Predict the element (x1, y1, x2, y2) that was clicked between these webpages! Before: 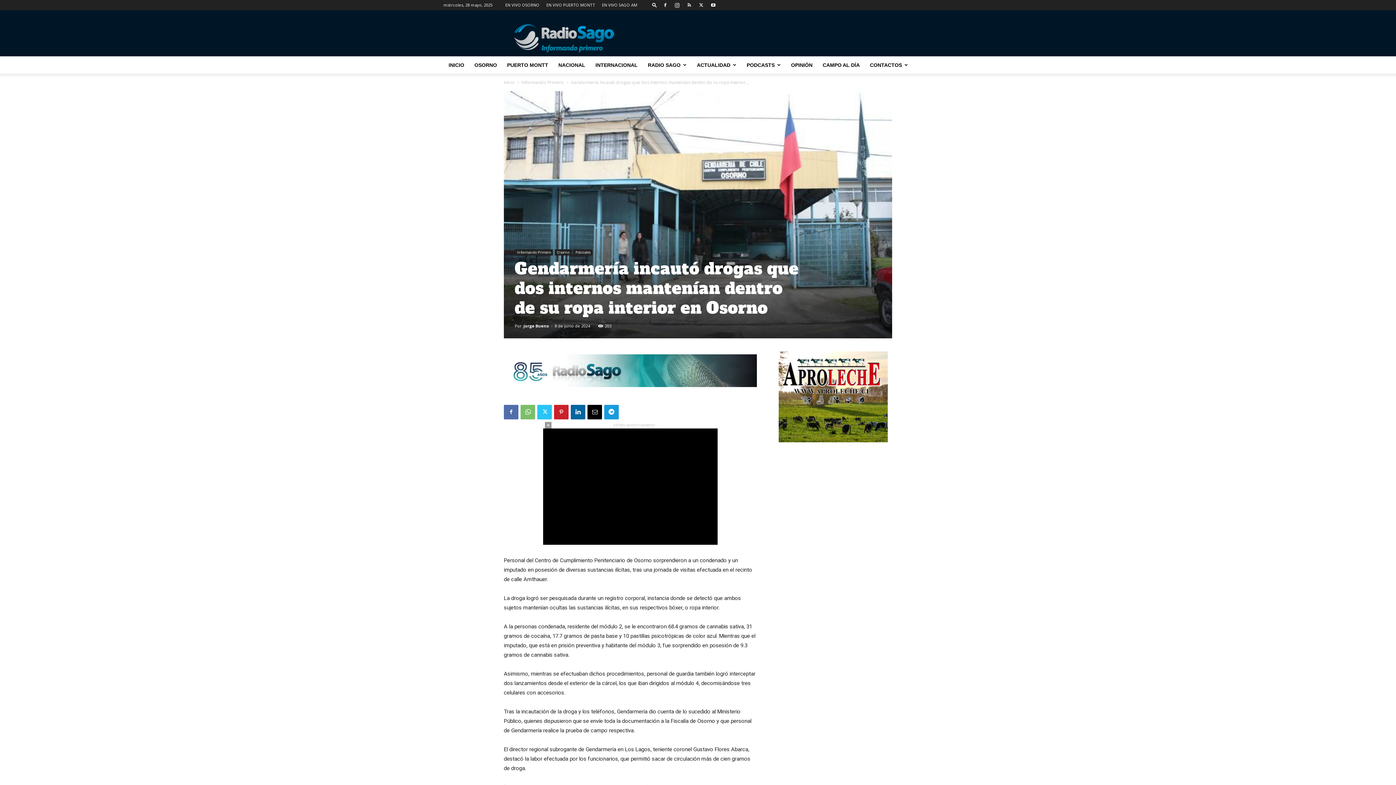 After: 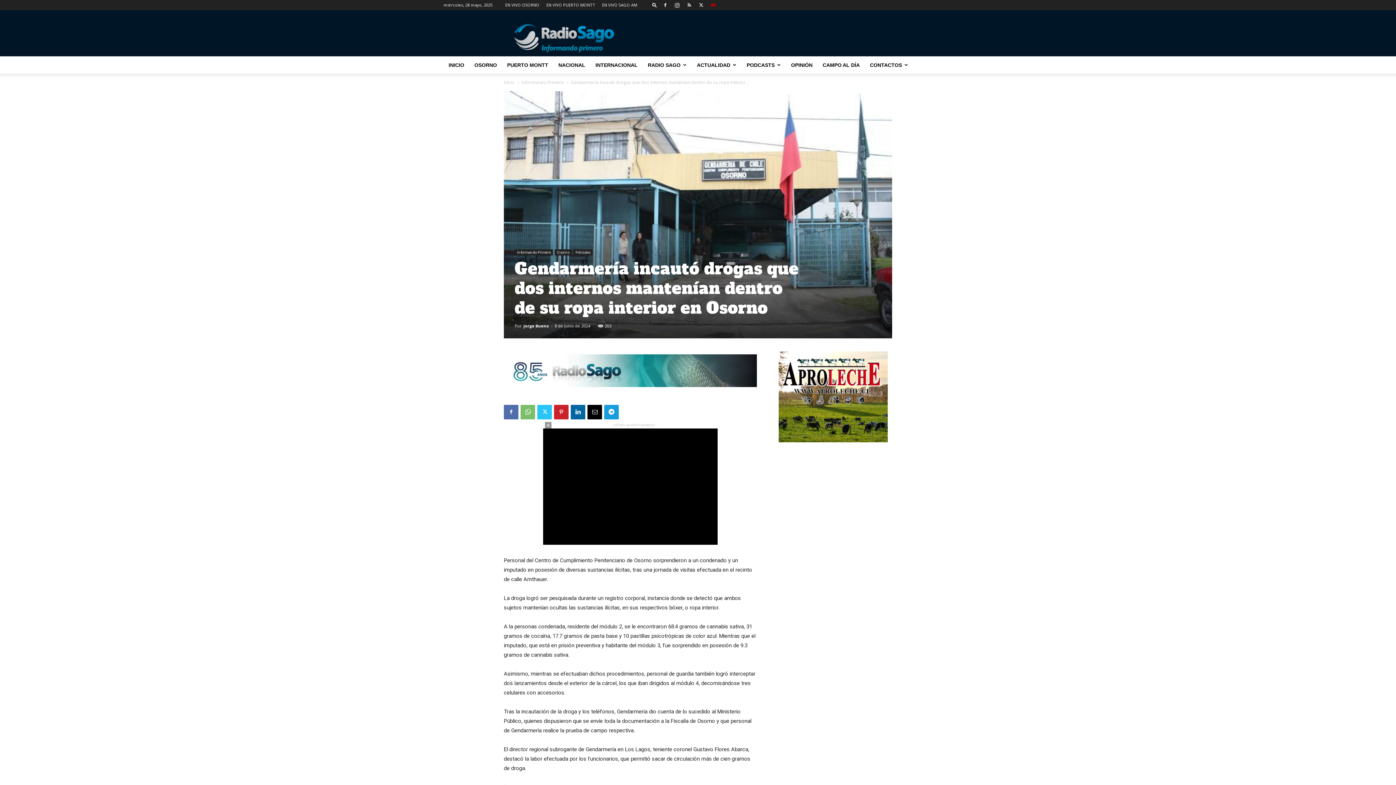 Action: bbox: (708, 0, 718, 10)